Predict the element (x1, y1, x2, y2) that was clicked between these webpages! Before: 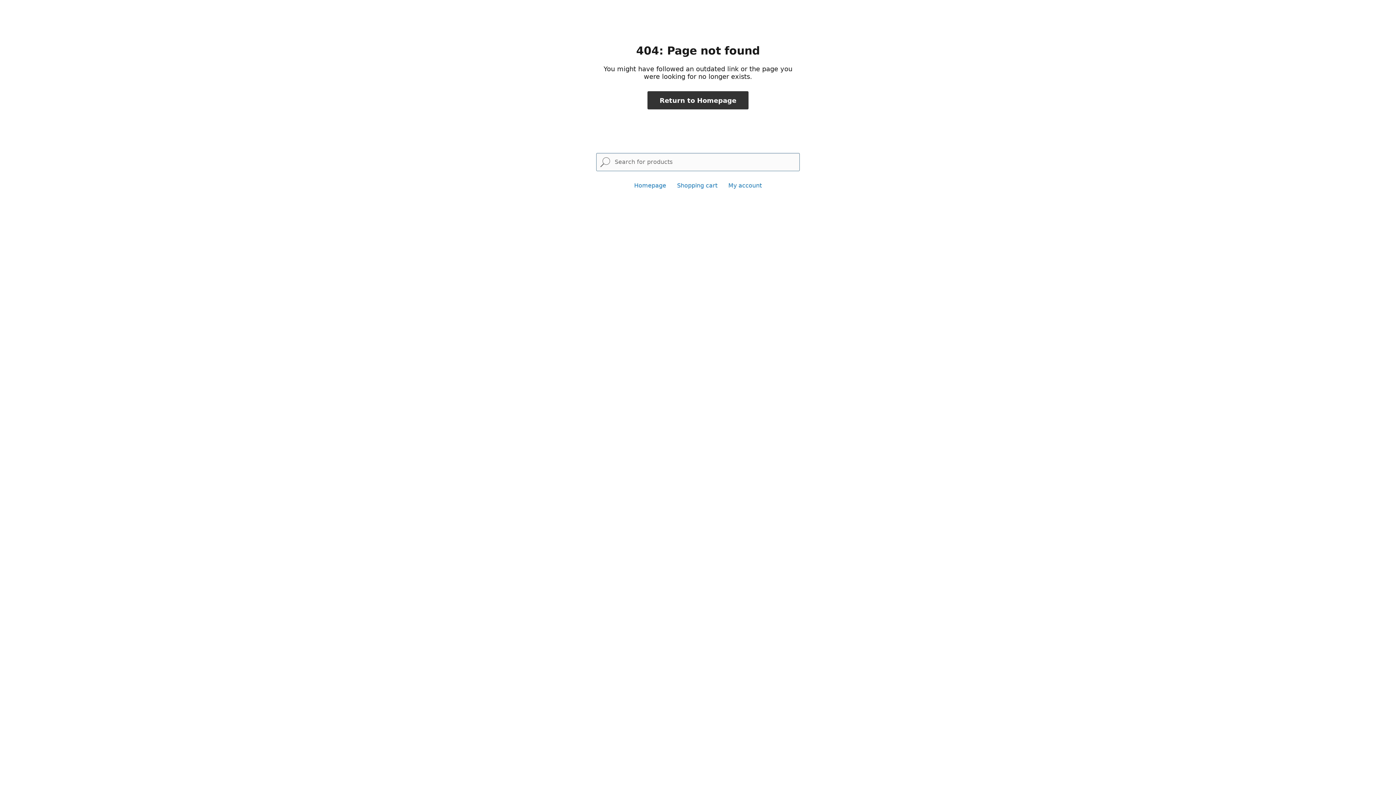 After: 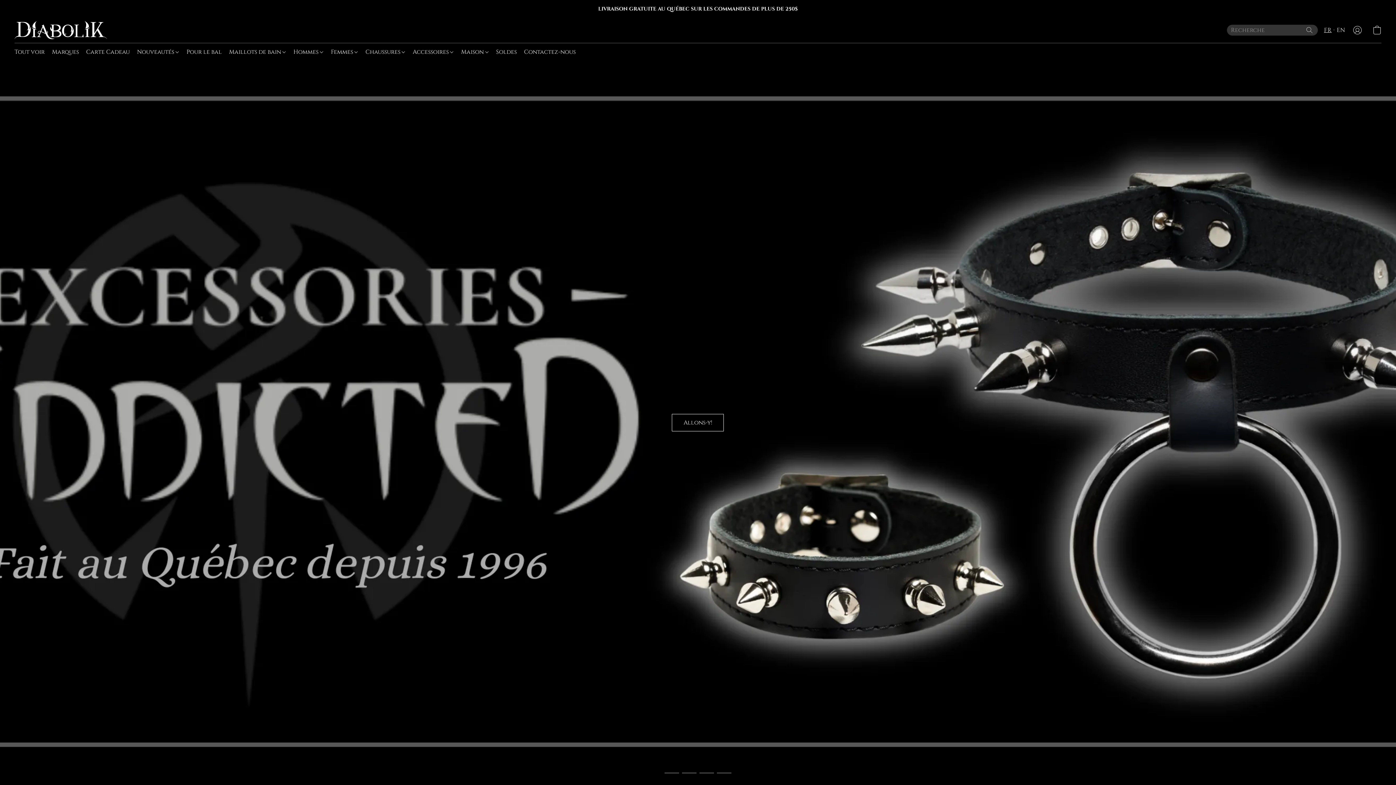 Action: label: Return to Homepage bbox: (647, 91, 748, 109)